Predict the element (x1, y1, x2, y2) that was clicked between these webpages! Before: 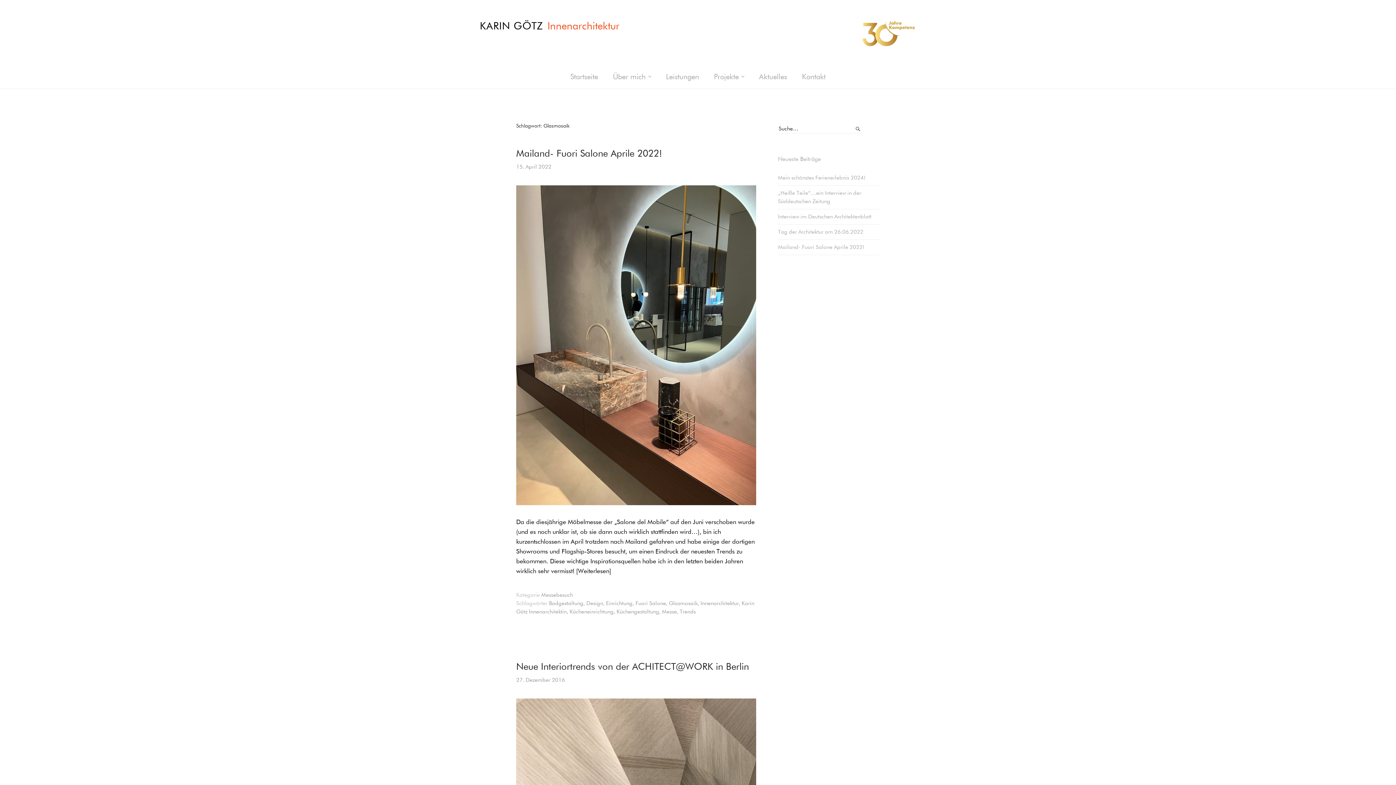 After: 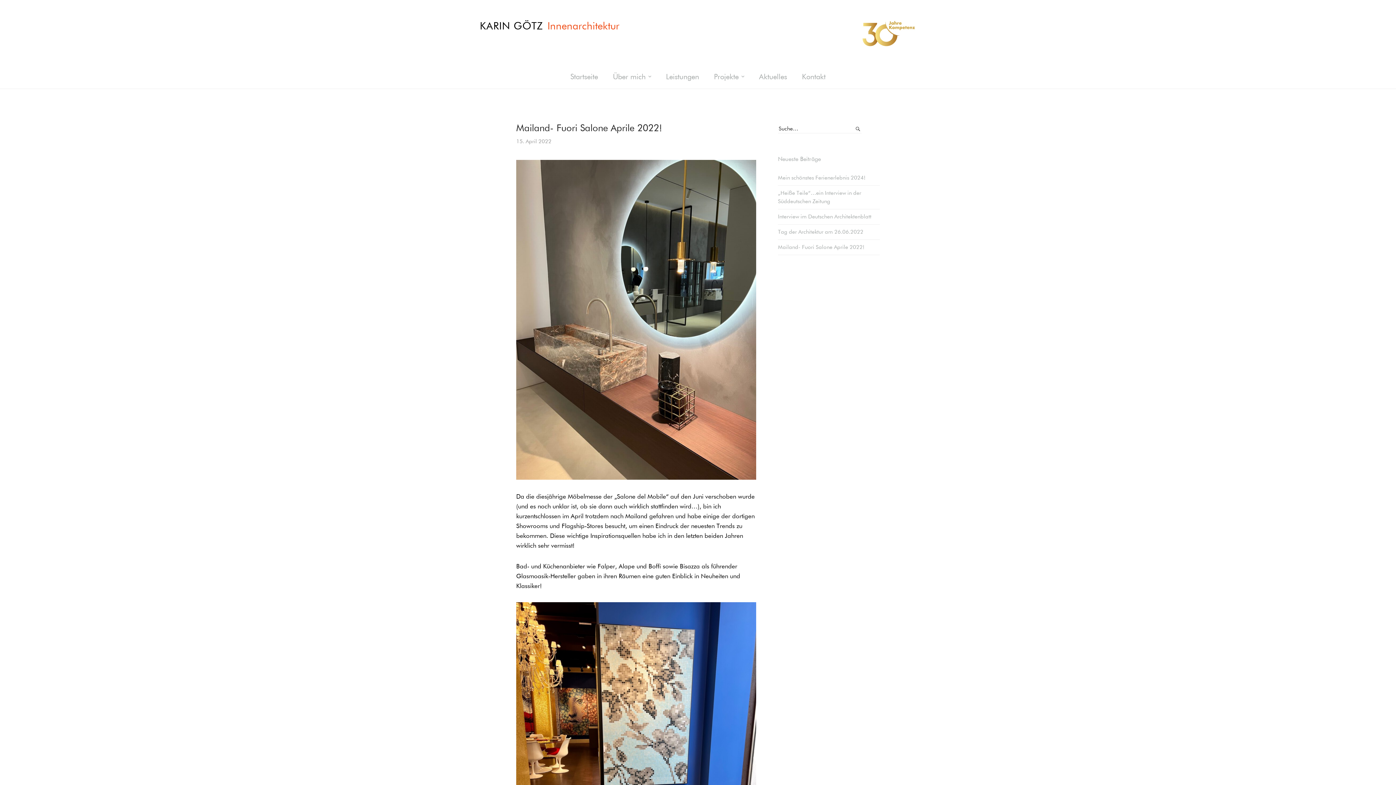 Action: bbox: (516, 164, 551, 169) label: 15. April 2022